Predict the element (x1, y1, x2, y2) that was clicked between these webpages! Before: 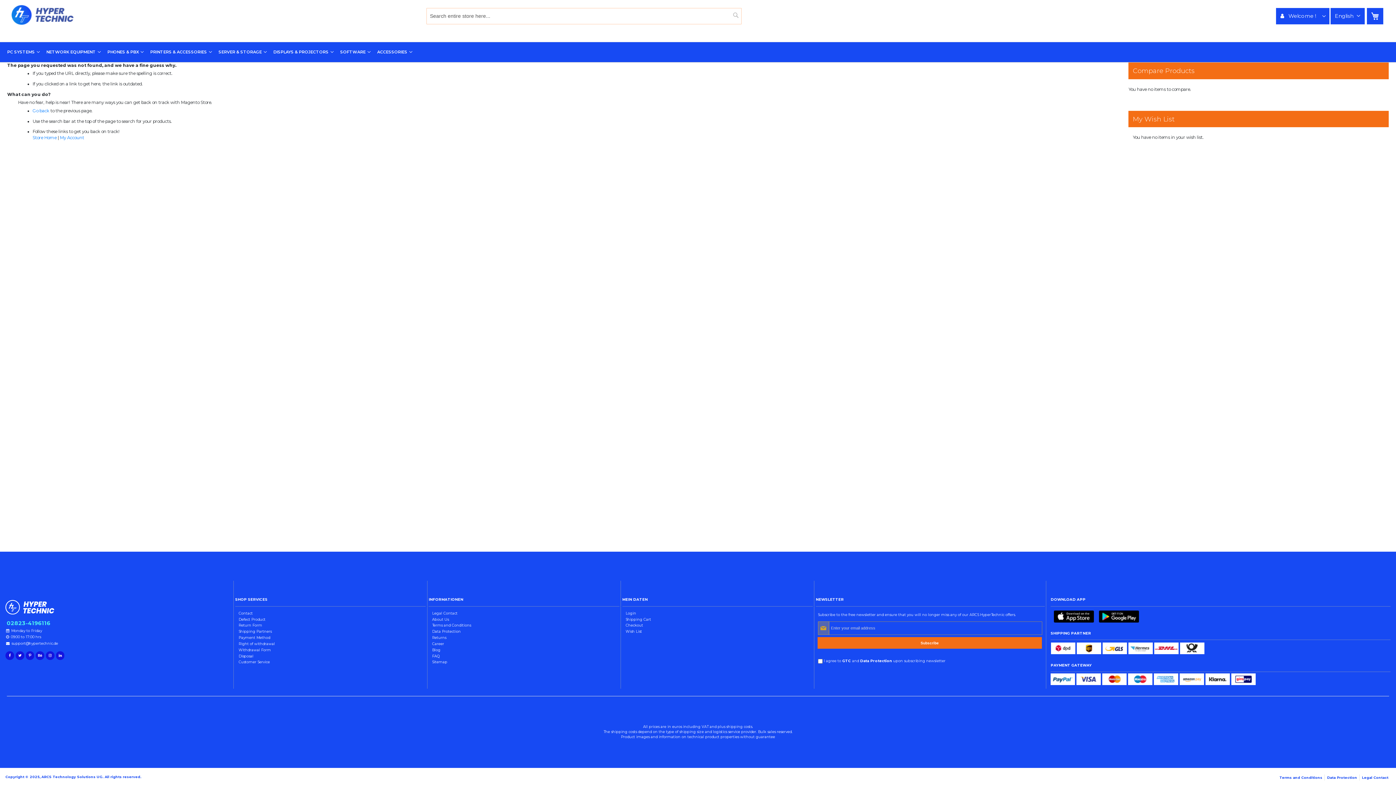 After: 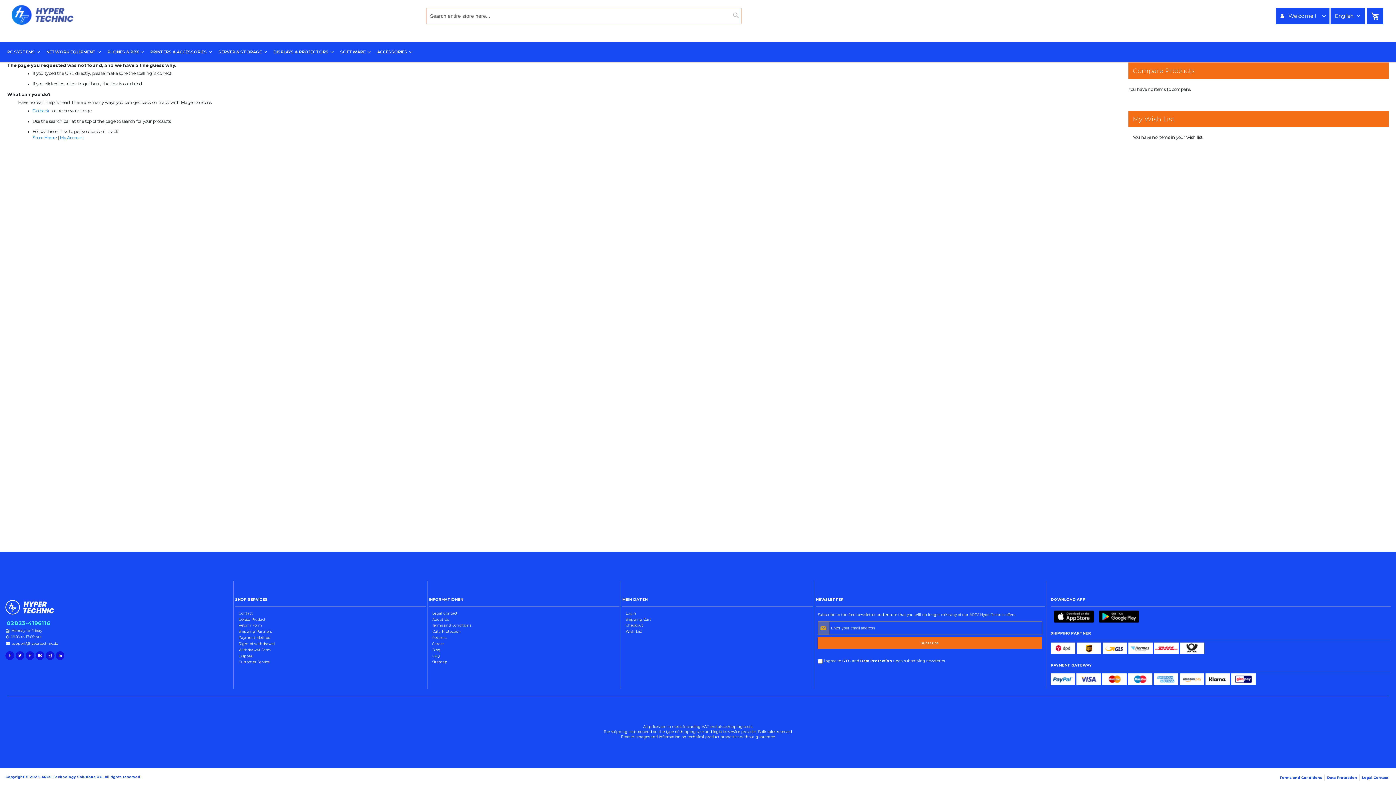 Action: bbox: (45, 651, 54, 660)